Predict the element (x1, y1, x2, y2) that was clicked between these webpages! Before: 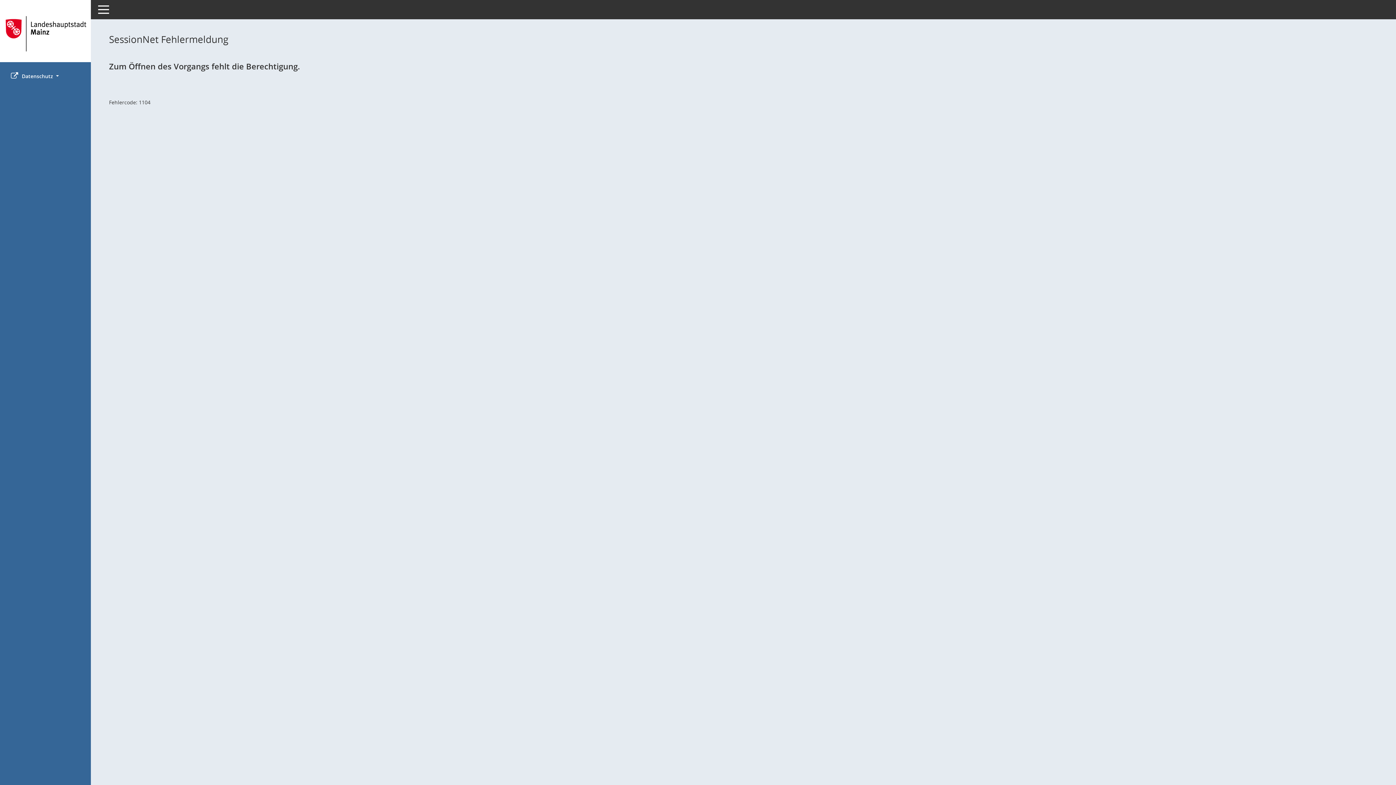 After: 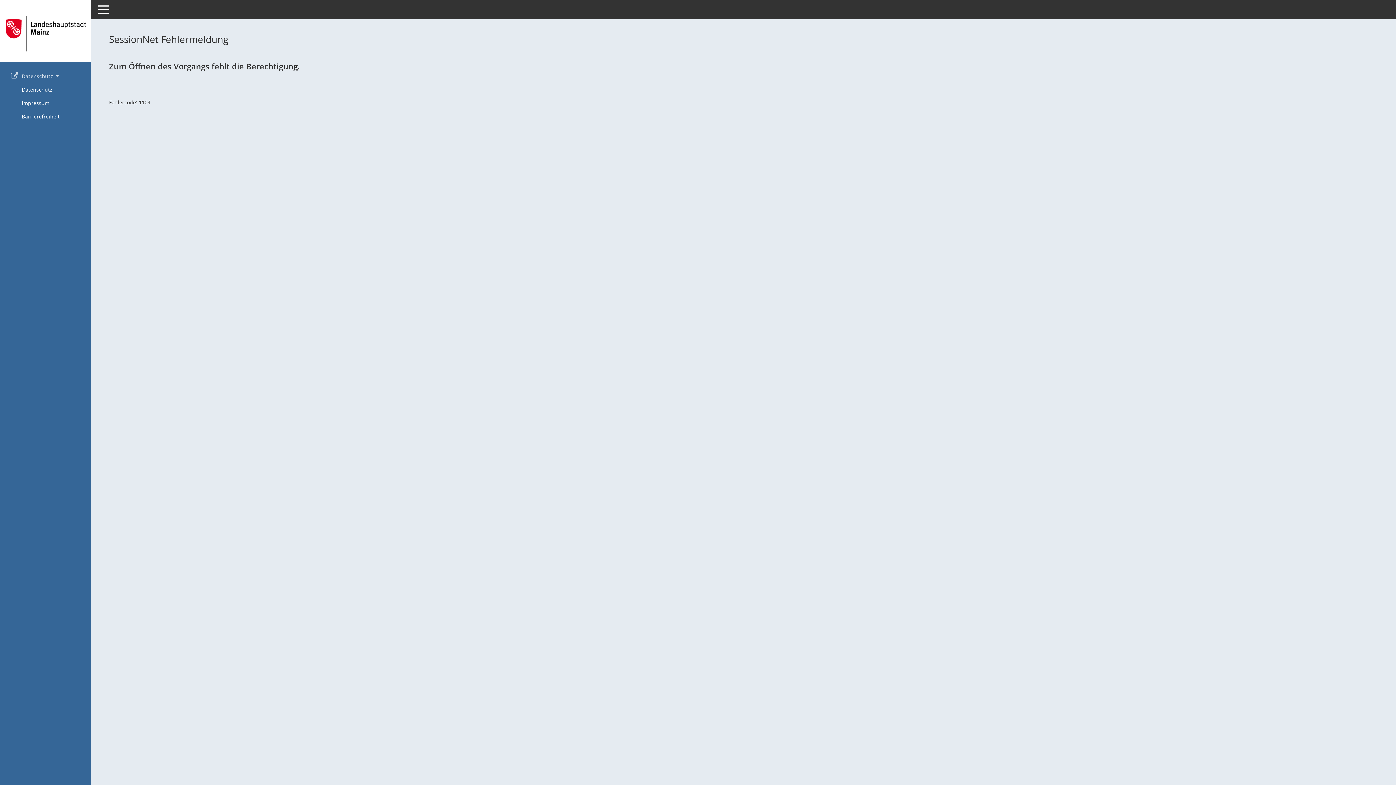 Action: label: Datenschutz  bbox: (0, 69, 90, 82)